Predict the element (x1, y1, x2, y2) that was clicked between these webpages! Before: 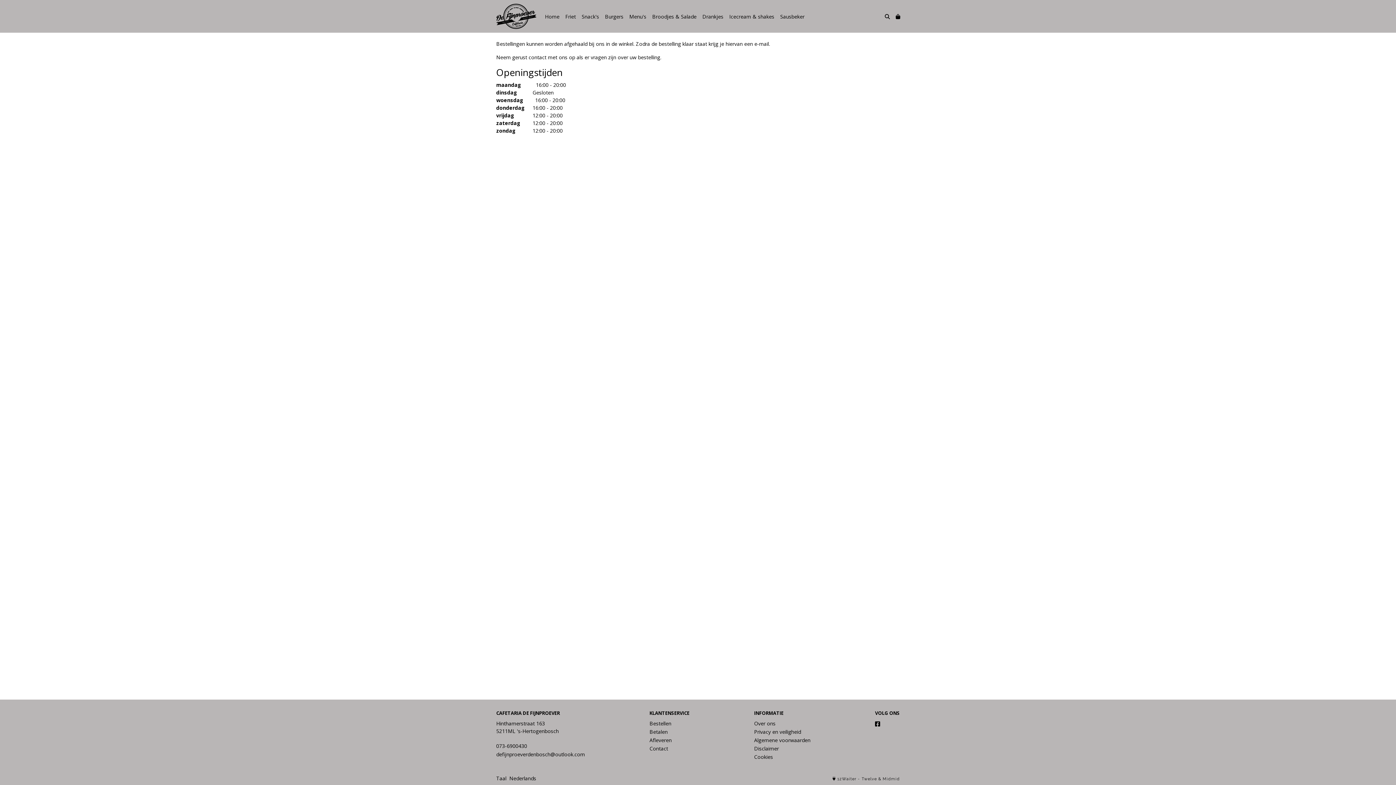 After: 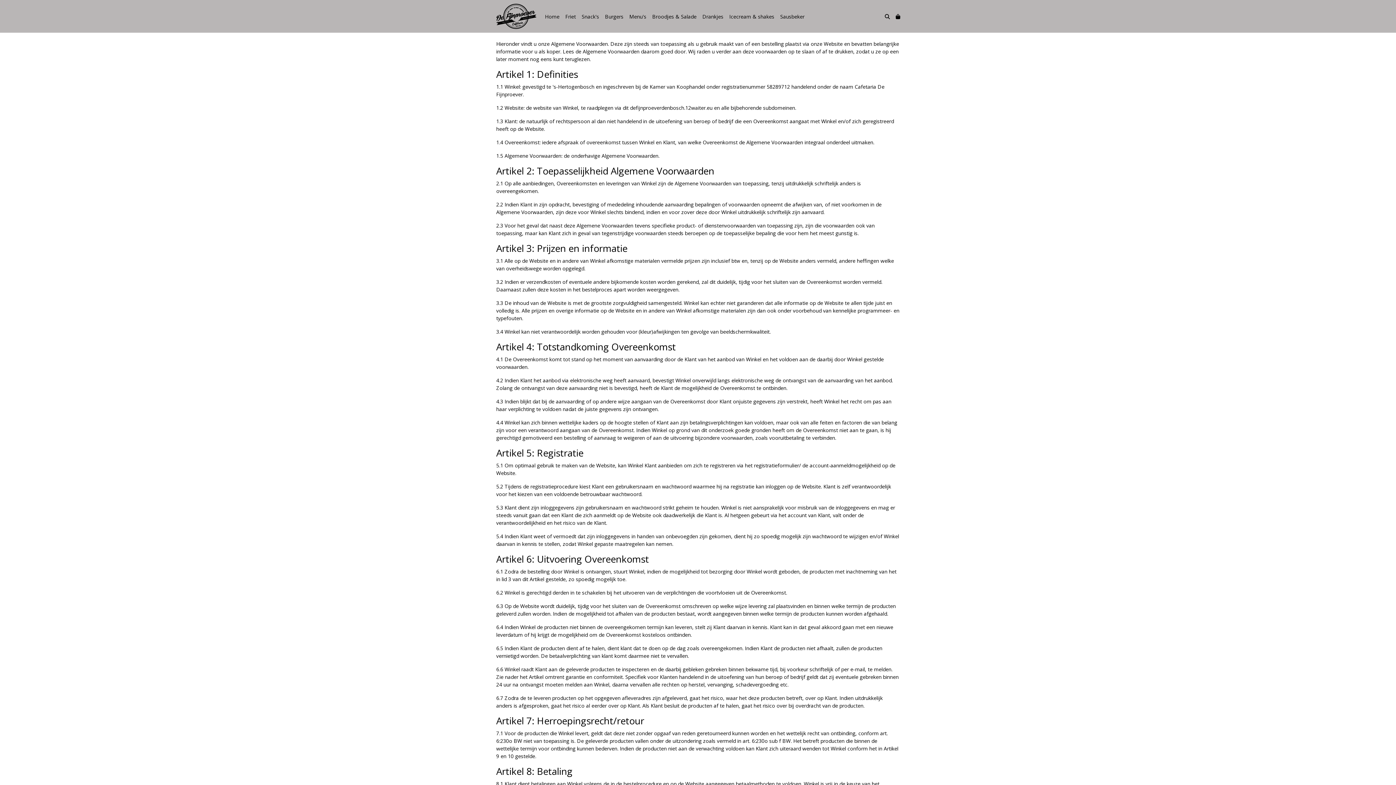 Action: label: Algemene voorwaarden bbox: (754, 737, 810, 744)